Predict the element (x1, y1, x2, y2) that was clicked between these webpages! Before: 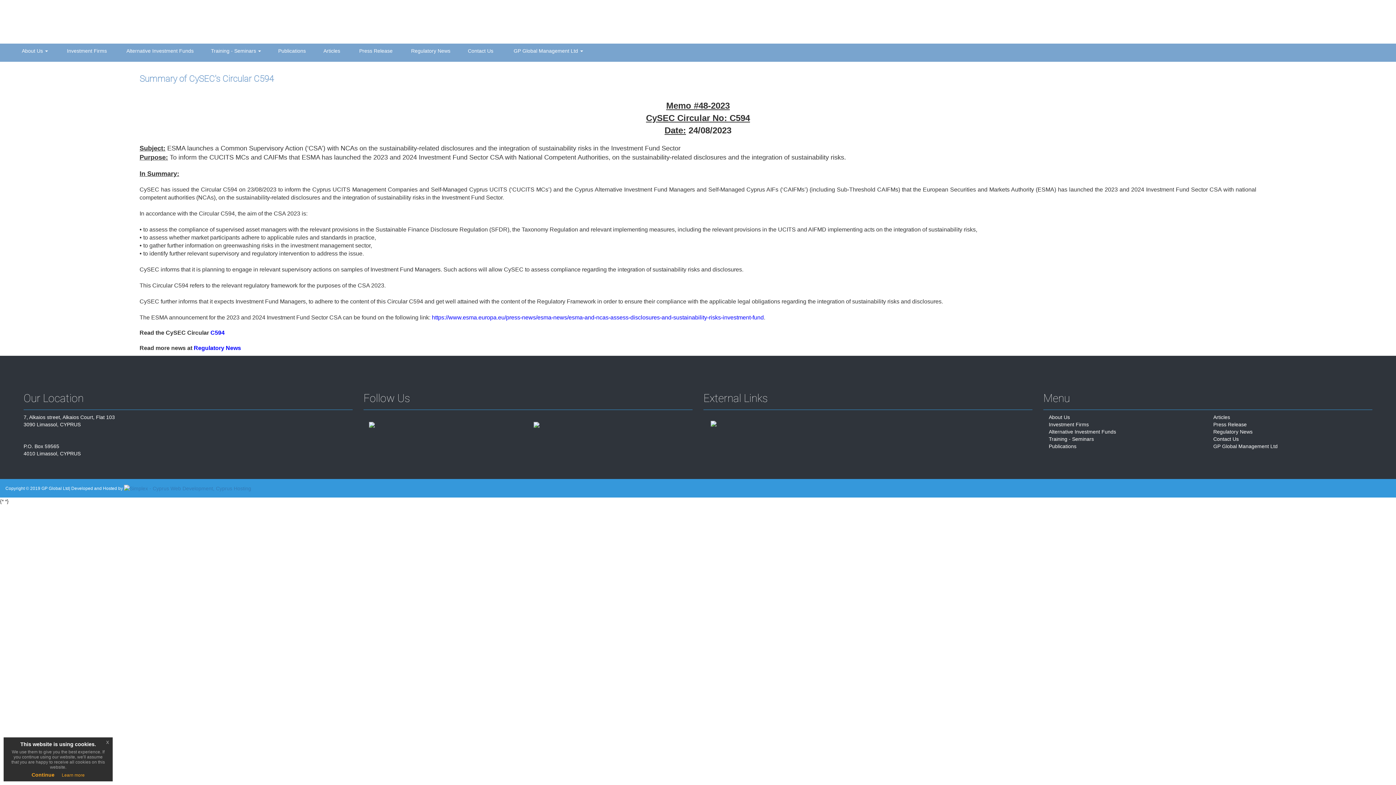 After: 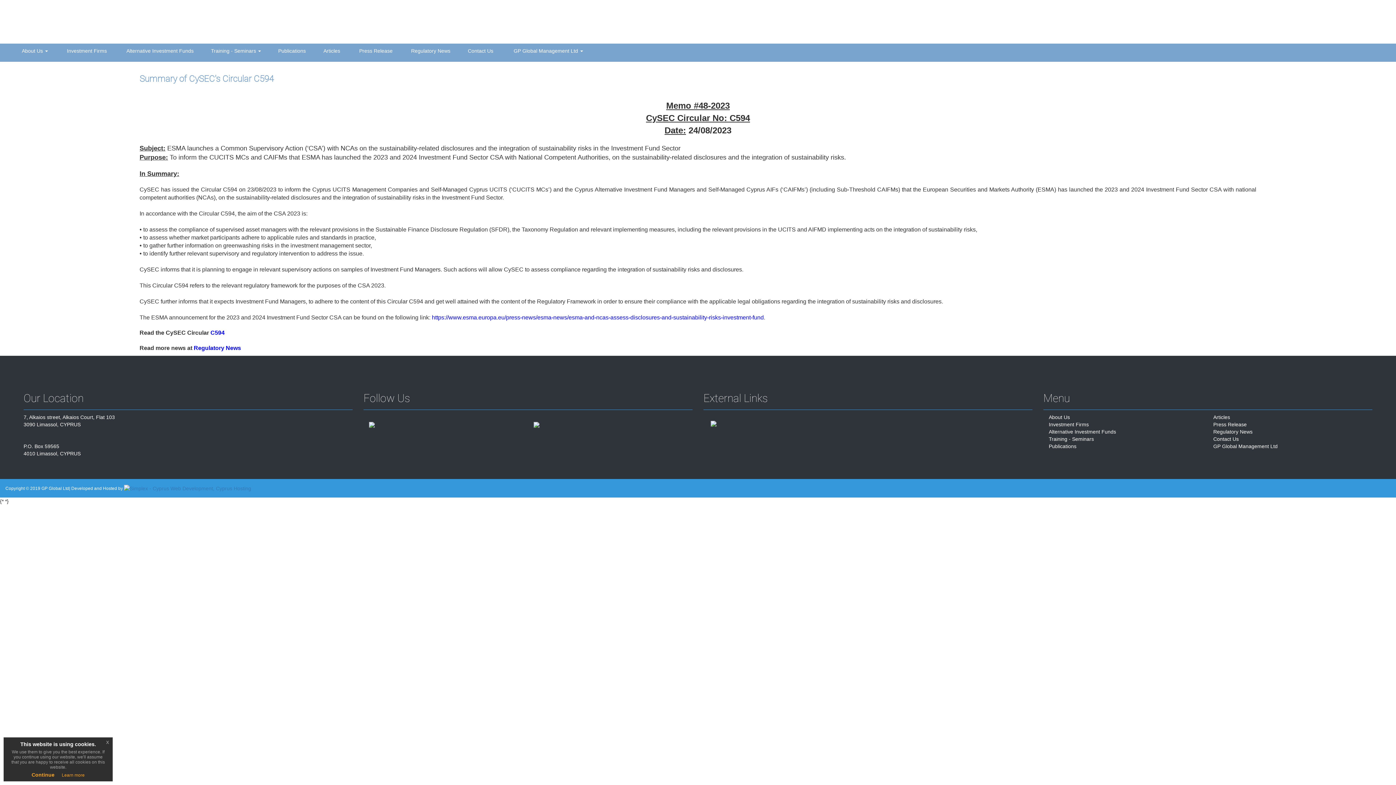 Action: bbox: (369, 421, 374, 427)